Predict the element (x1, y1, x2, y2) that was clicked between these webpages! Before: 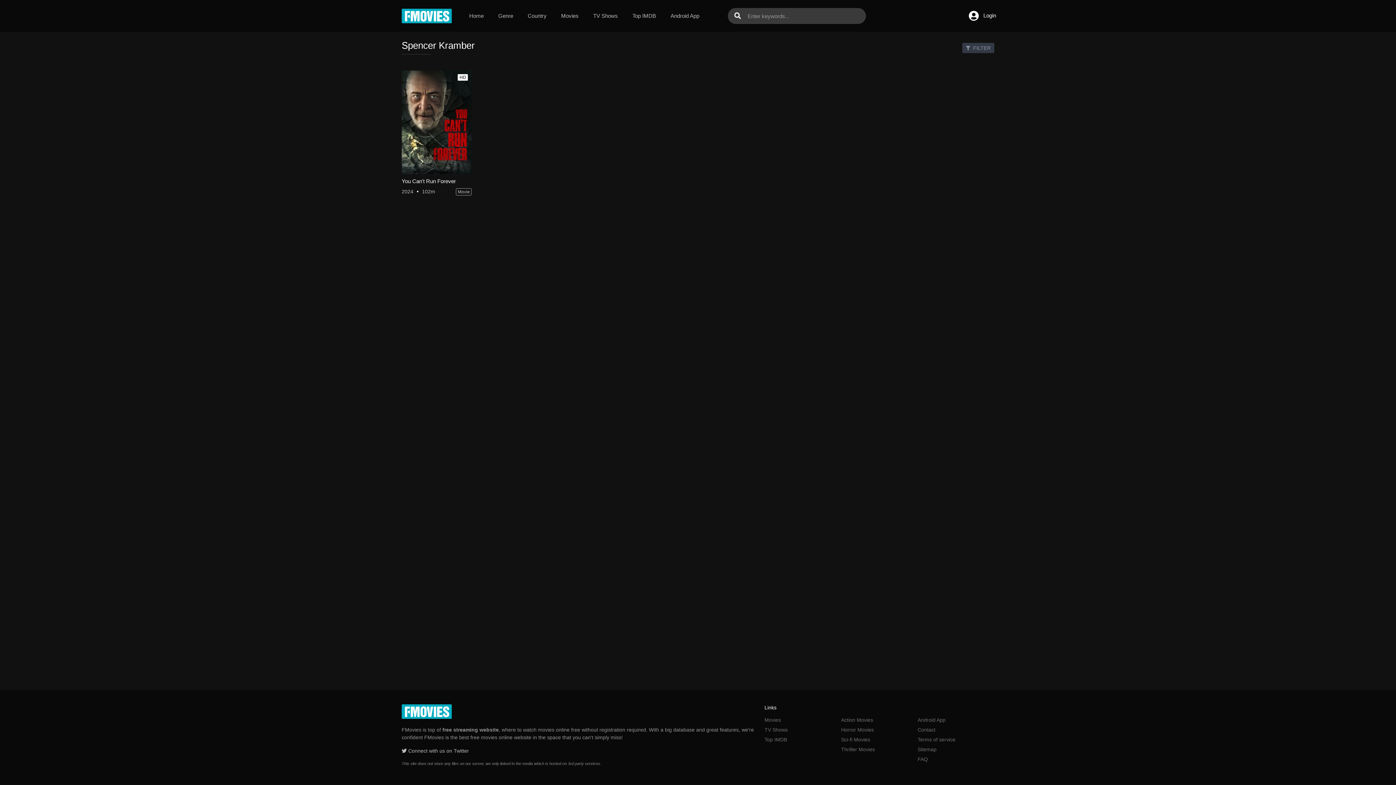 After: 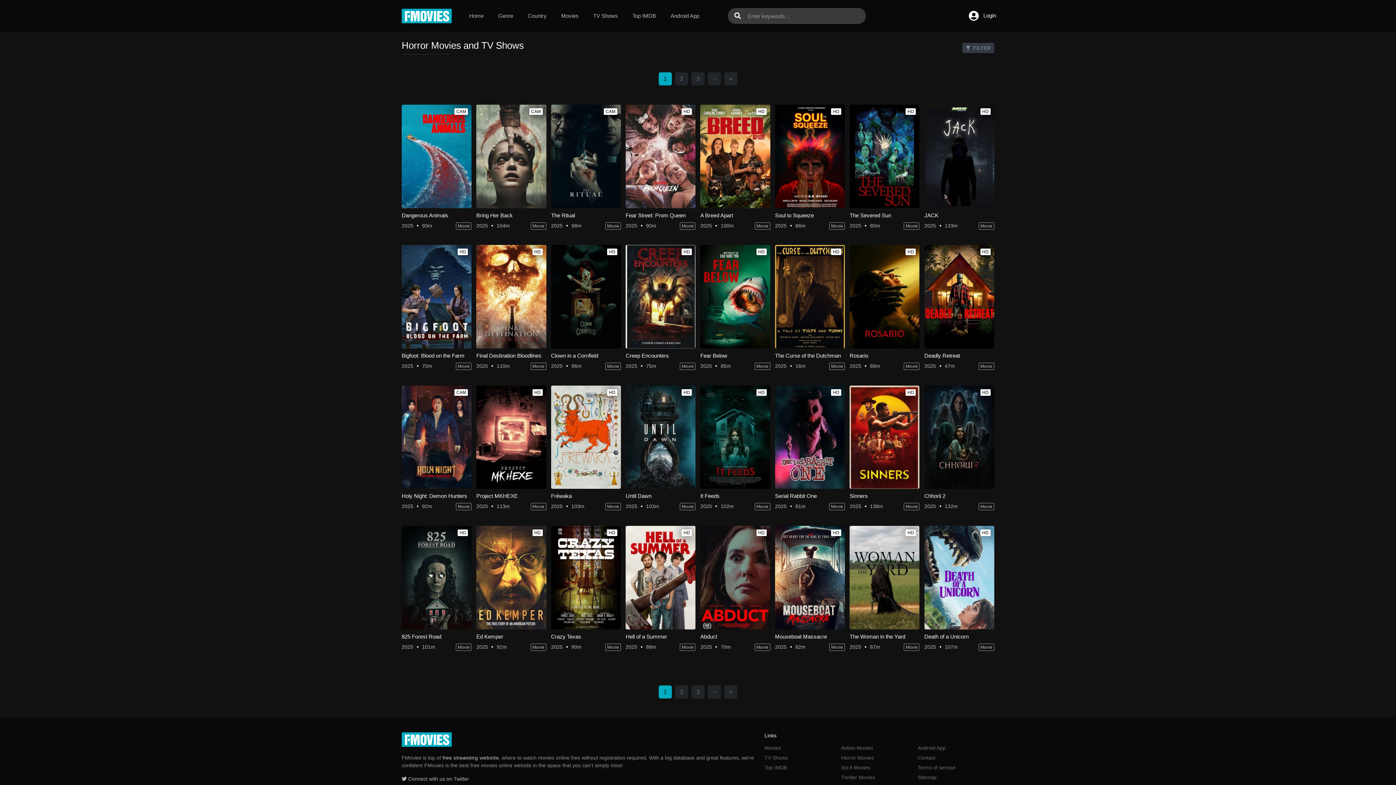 Action: bbox: (841, 726, 874, 733) label: Horror Movies